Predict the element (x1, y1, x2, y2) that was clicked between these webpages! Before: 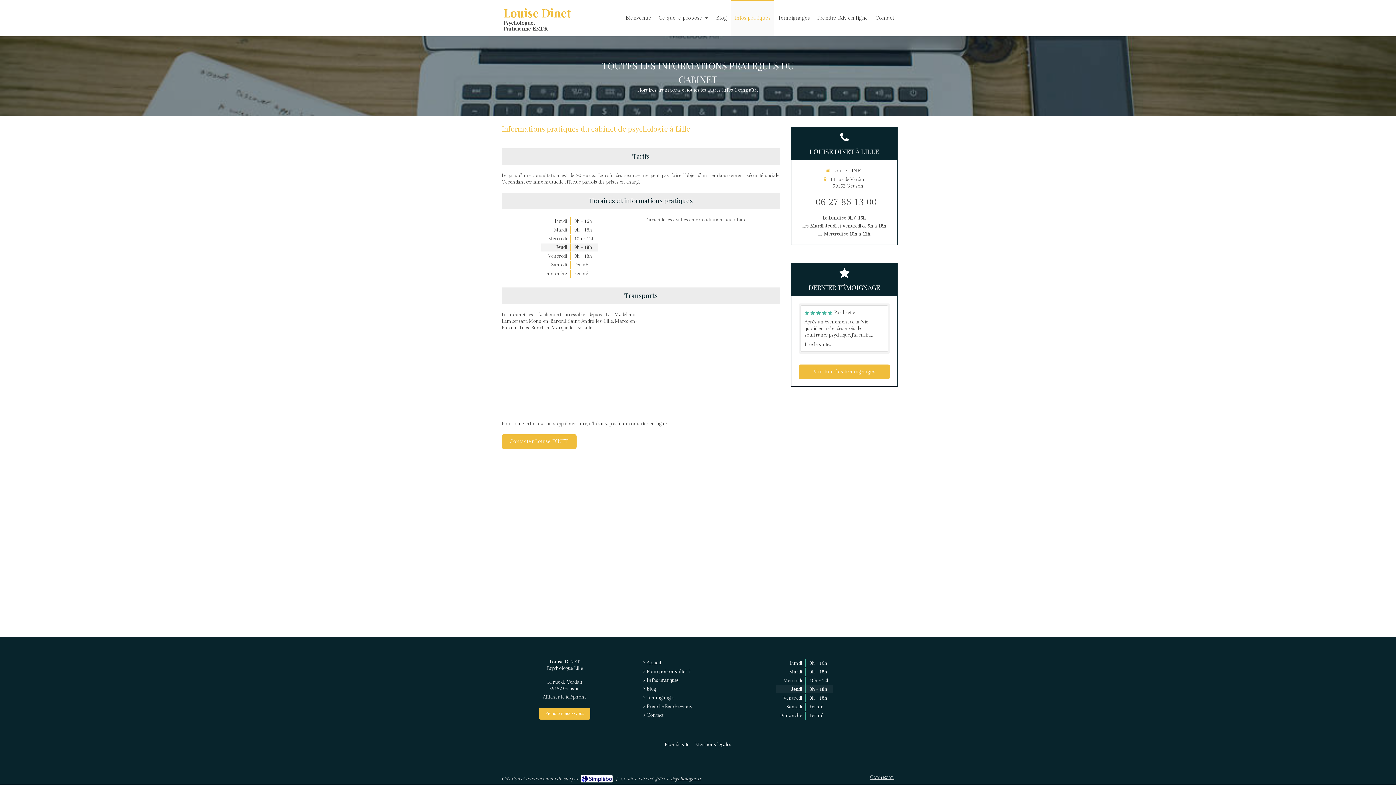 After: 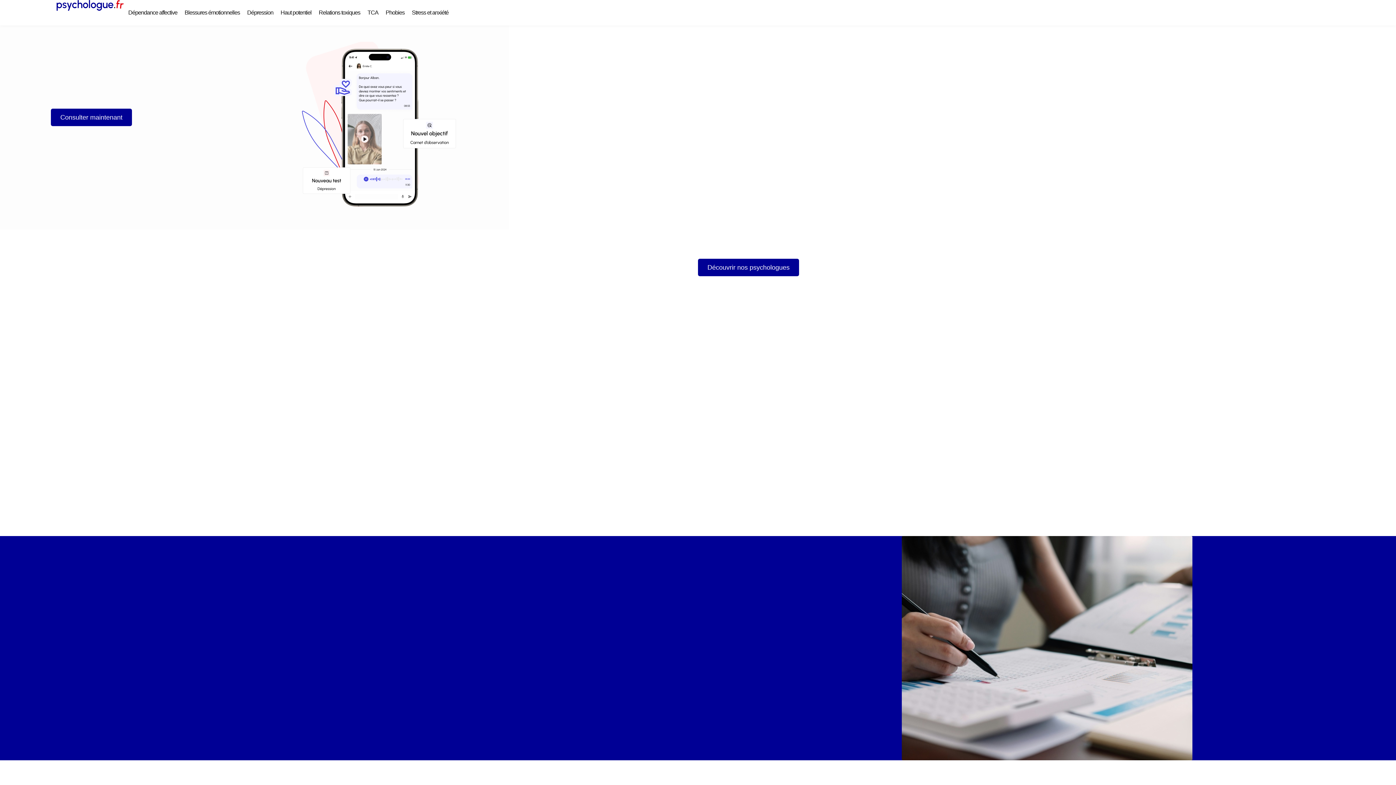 Action: label: Psychologue.fr bbox: (670, 776, 701, 782)